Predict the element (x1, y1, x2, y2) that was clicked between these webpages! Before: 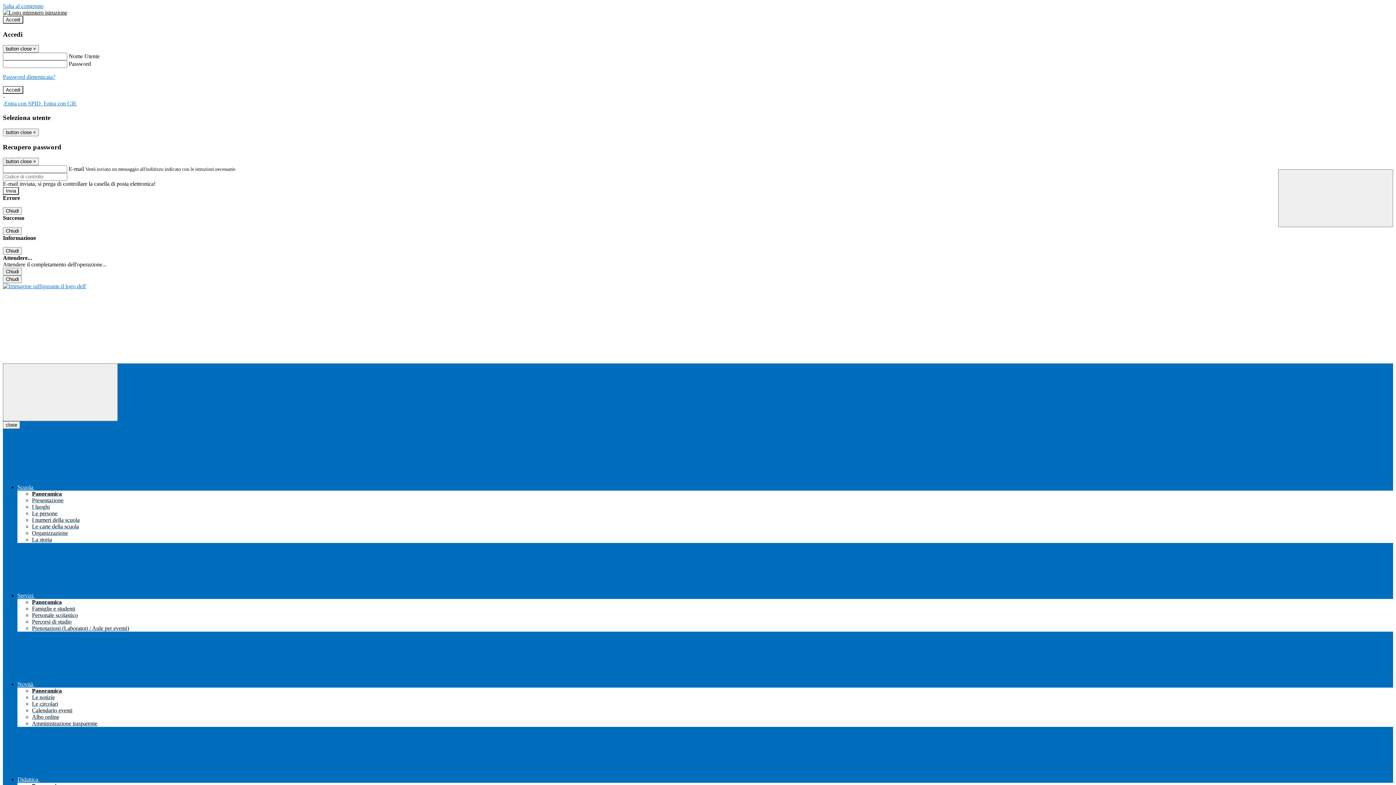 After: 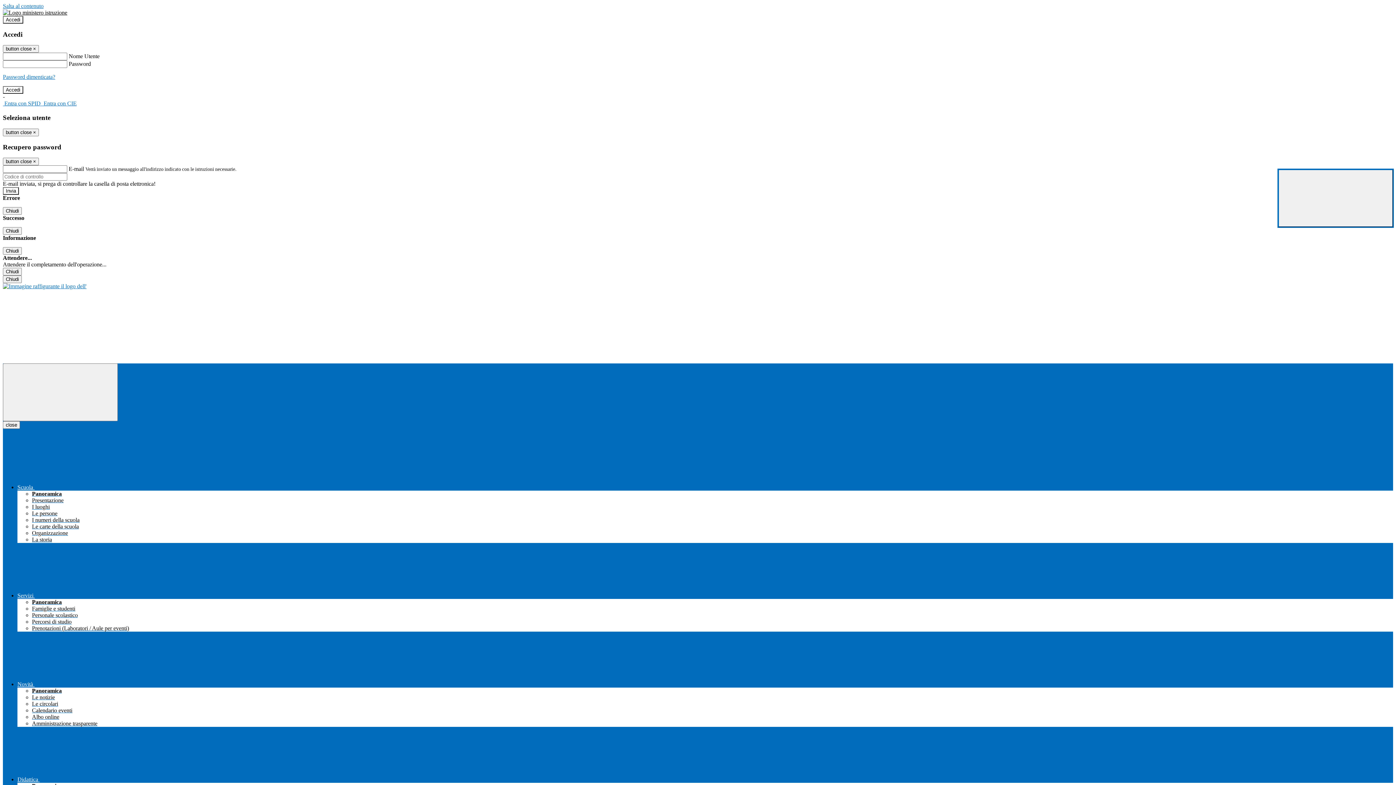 Action: bbox: (1278, 169, 1393, 227) label: Apri ricerca